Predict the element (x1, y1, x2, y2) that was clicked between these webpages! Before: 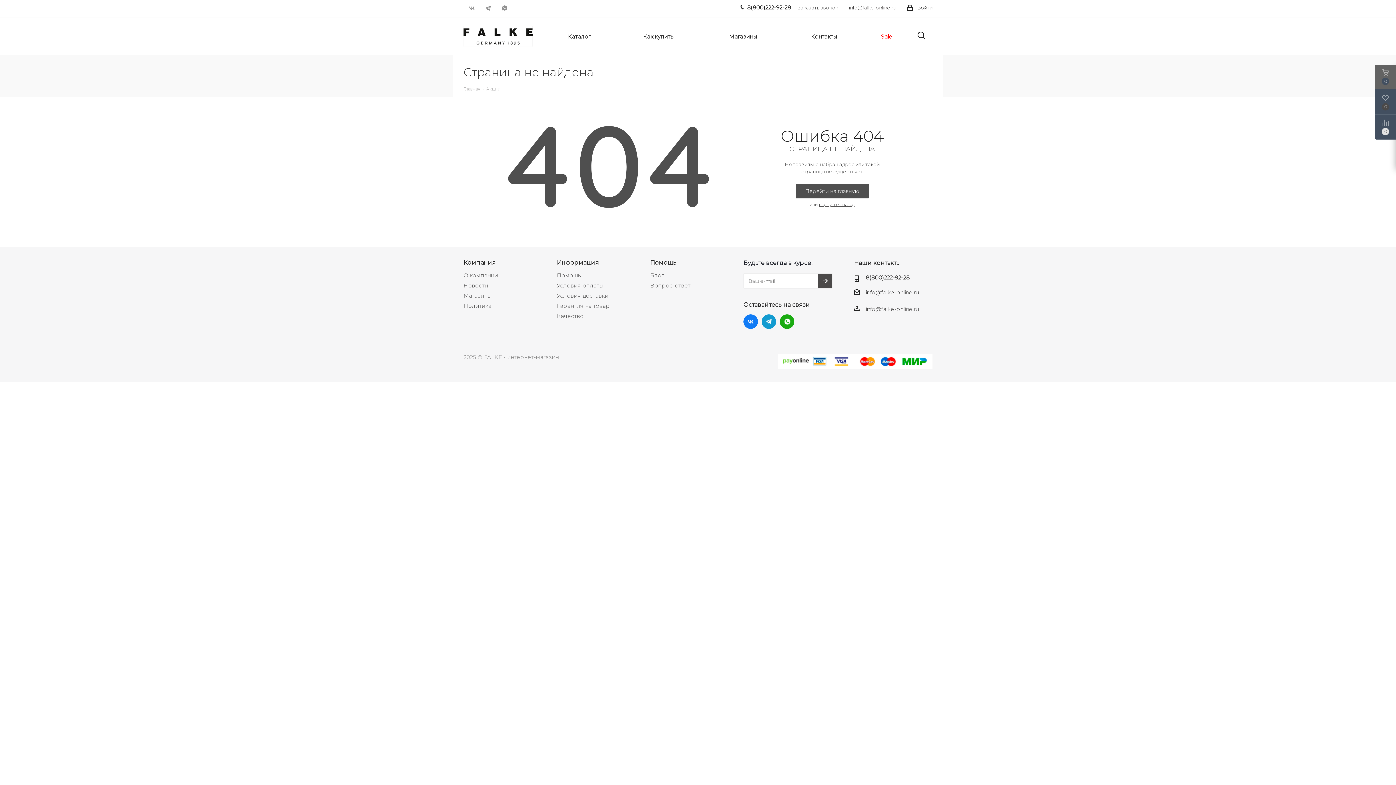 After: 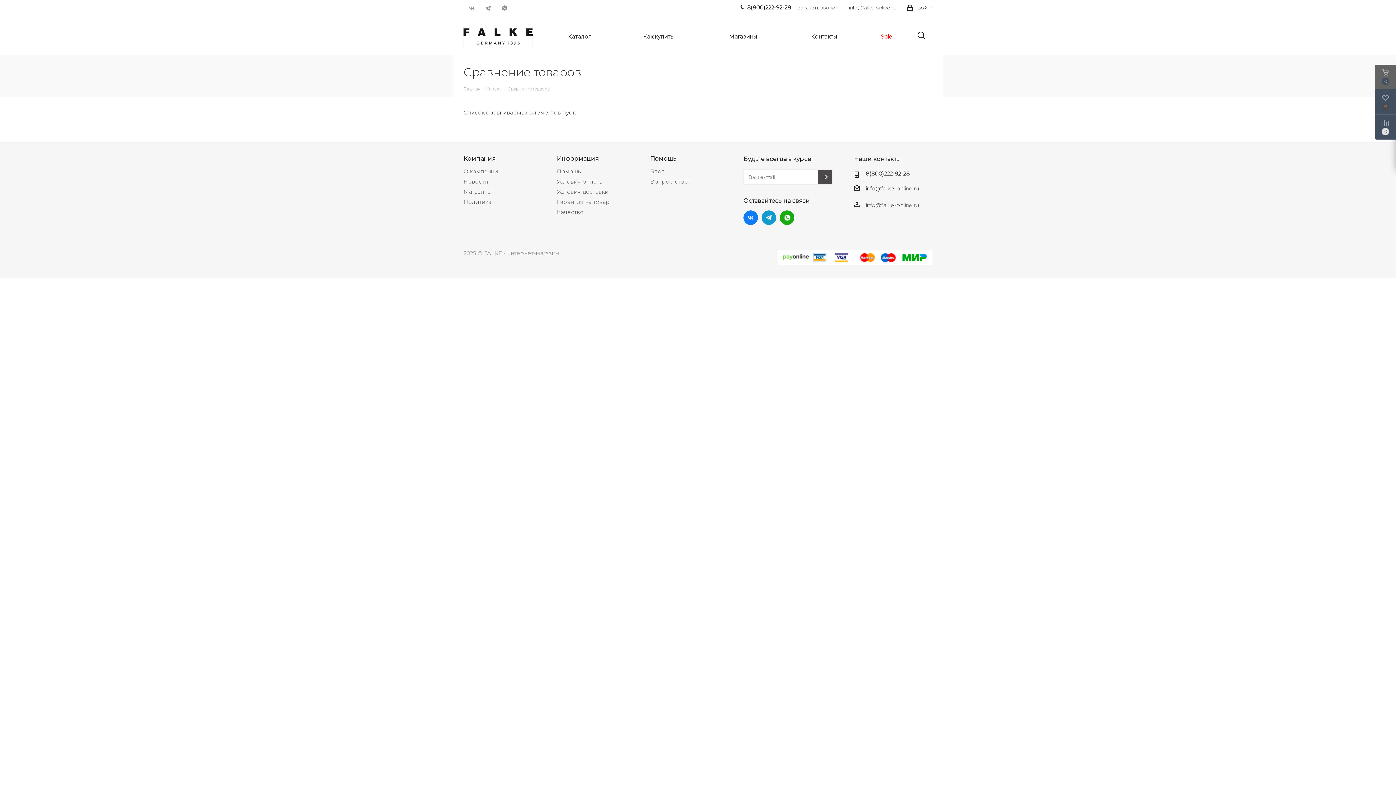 Action: bbox: (1375, 114, 1396, 139)